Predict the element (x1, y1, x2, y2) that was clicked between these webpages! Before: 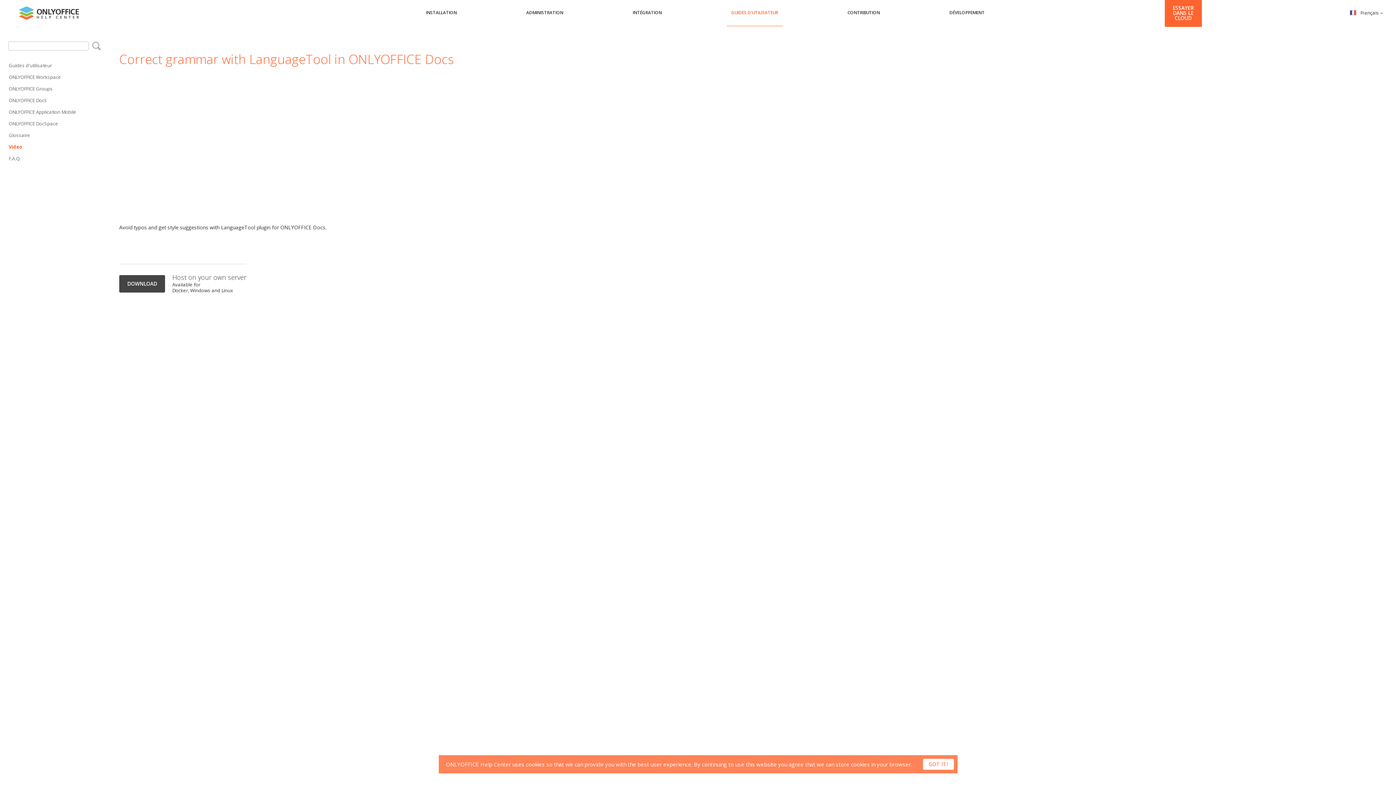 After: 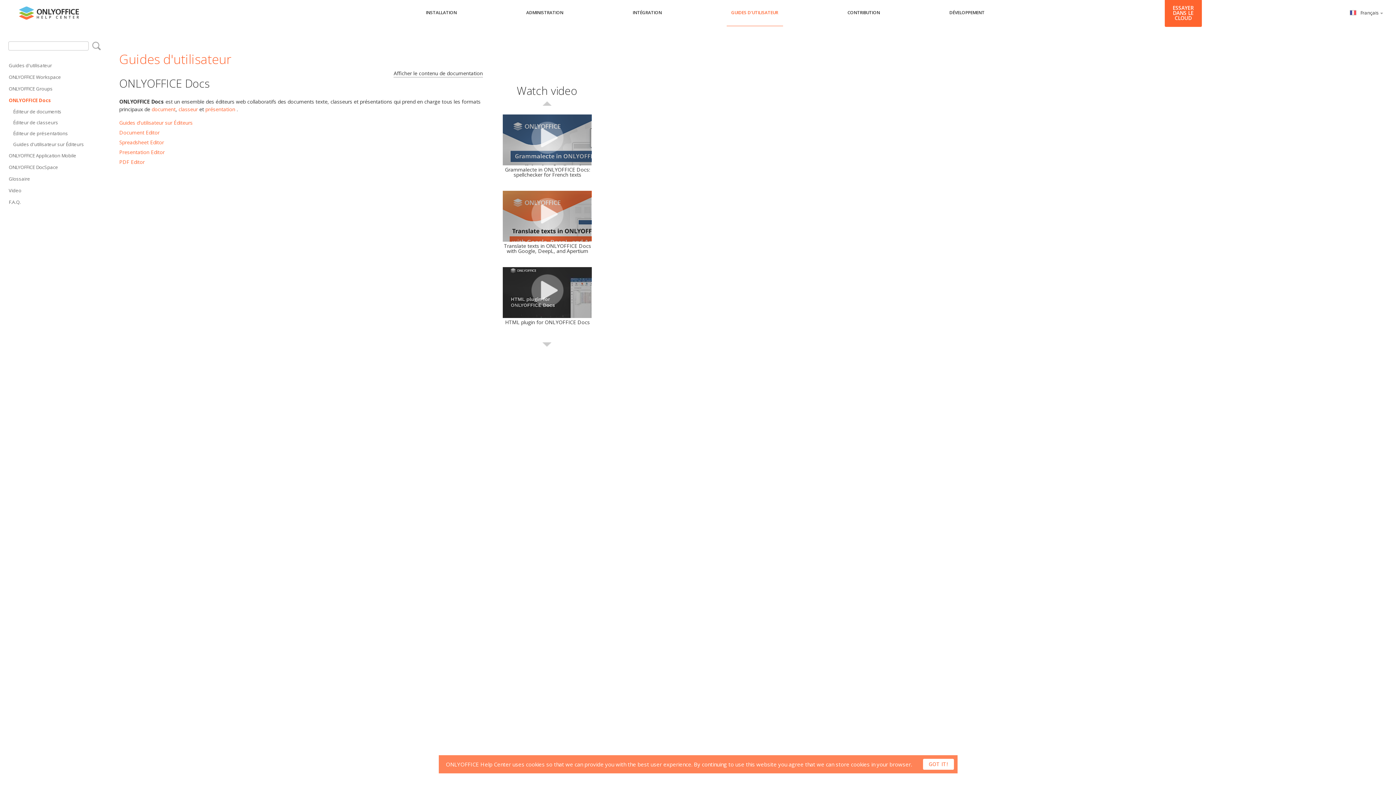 Action: bbox: (8, 94, 101, 105) label: ONLYOFFICE Docs